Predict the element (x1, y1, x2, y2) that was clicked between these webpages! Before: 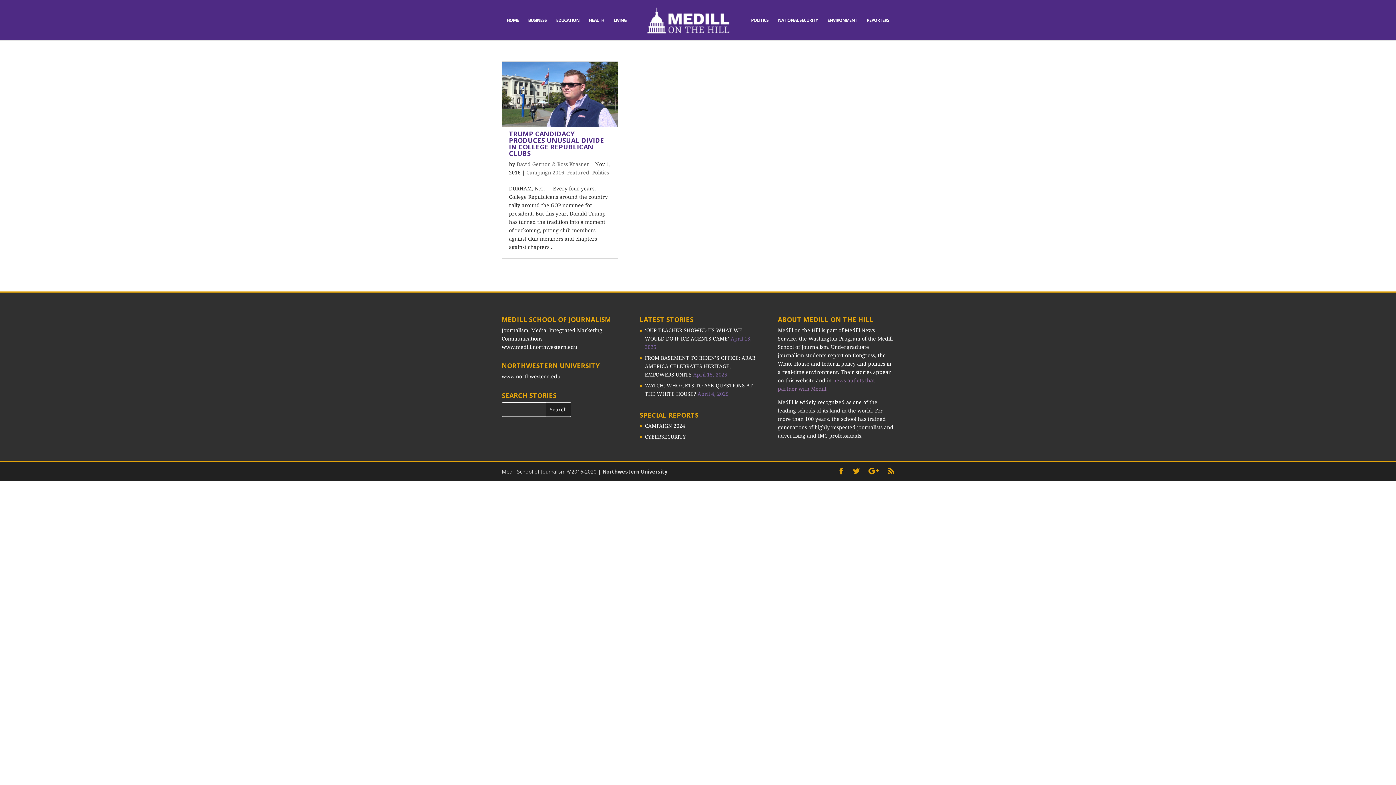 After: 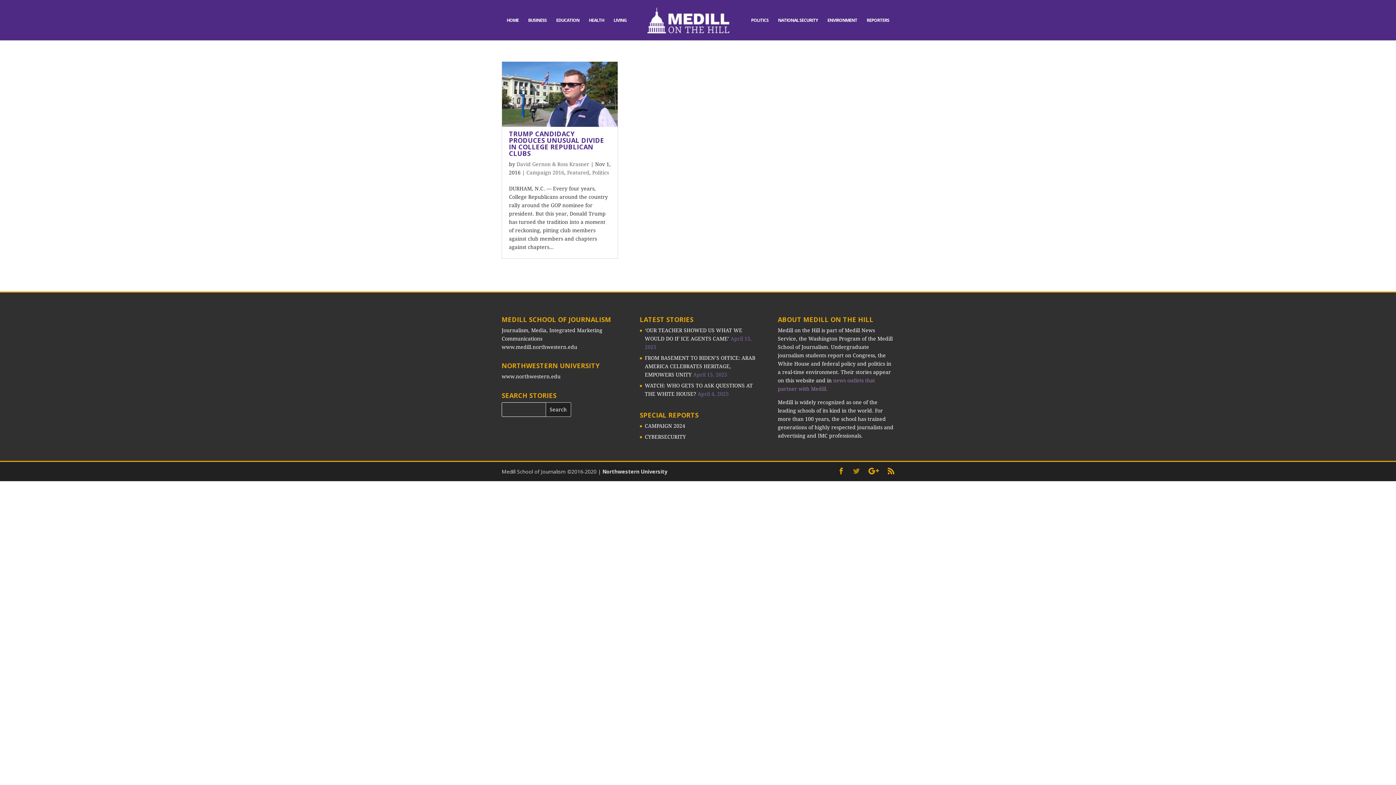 Action: bbox: (853, 467, 860, 476)